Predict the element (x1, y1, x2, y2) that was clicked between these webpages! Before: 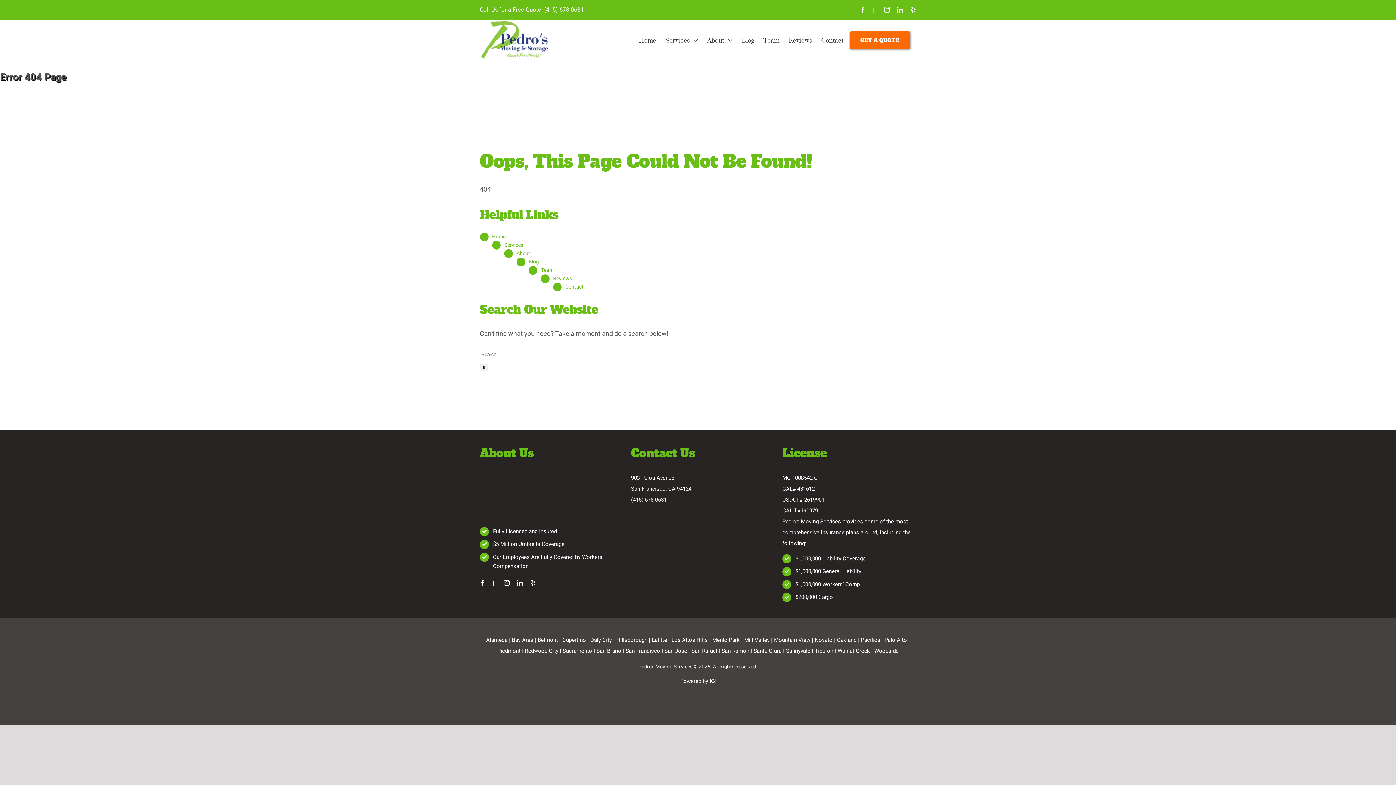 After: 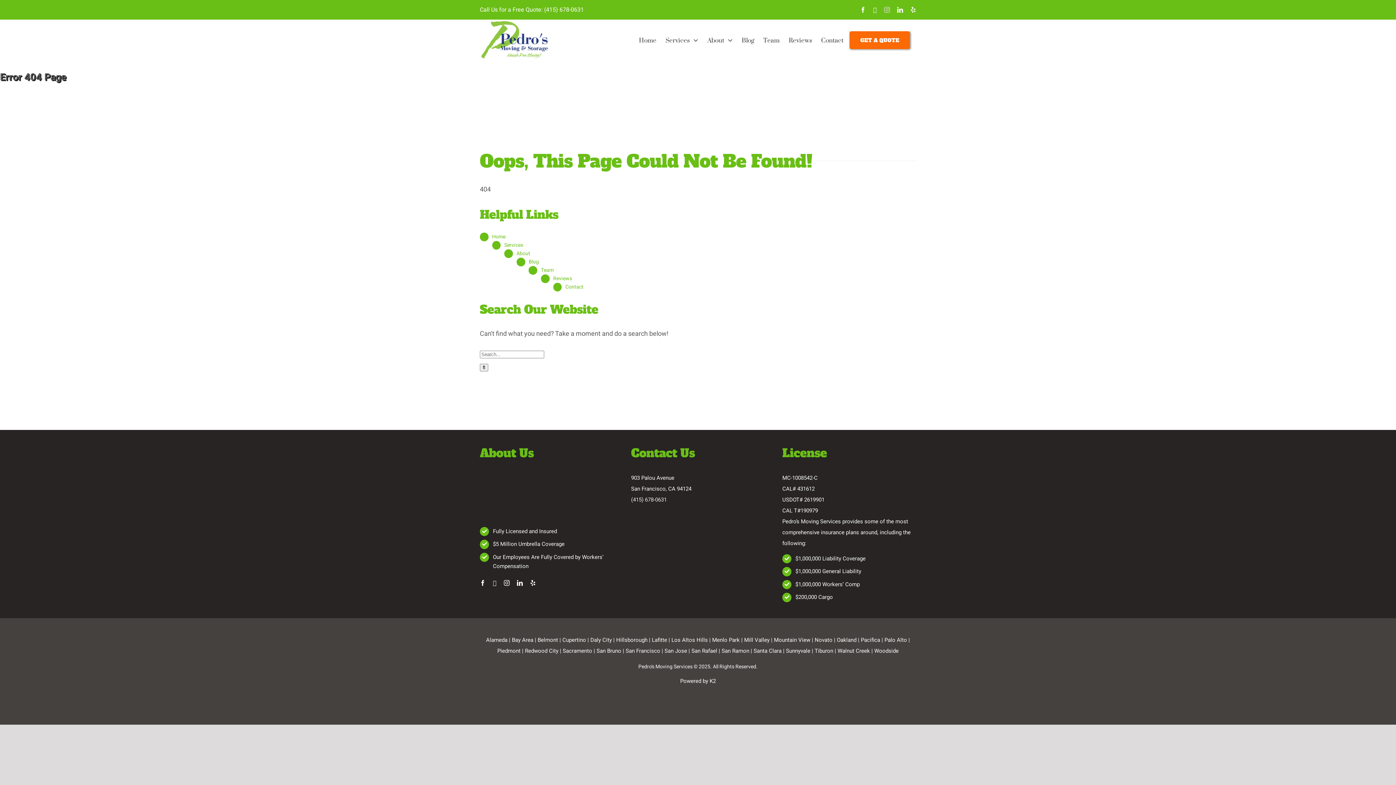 Action: label: instagram bbox: (884, 6, 890, 12)